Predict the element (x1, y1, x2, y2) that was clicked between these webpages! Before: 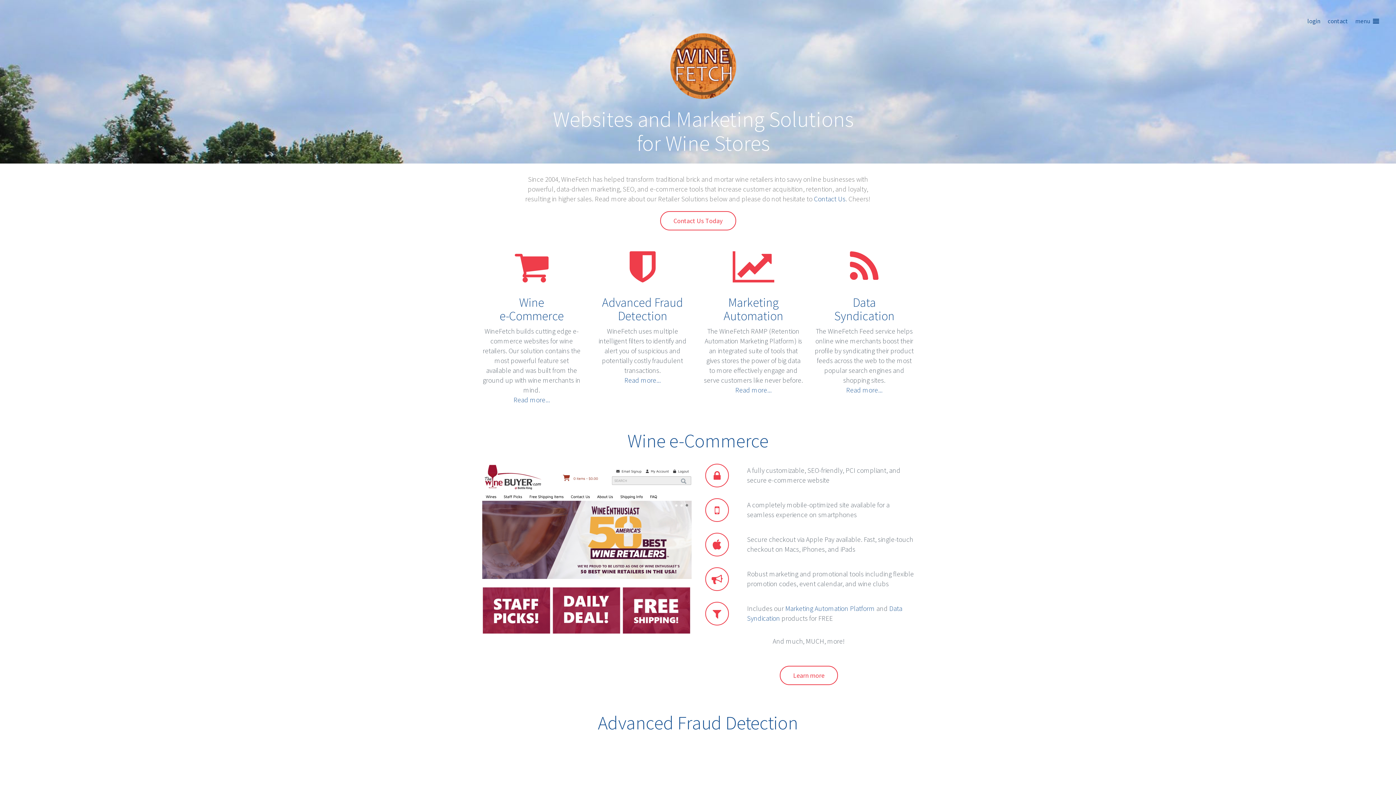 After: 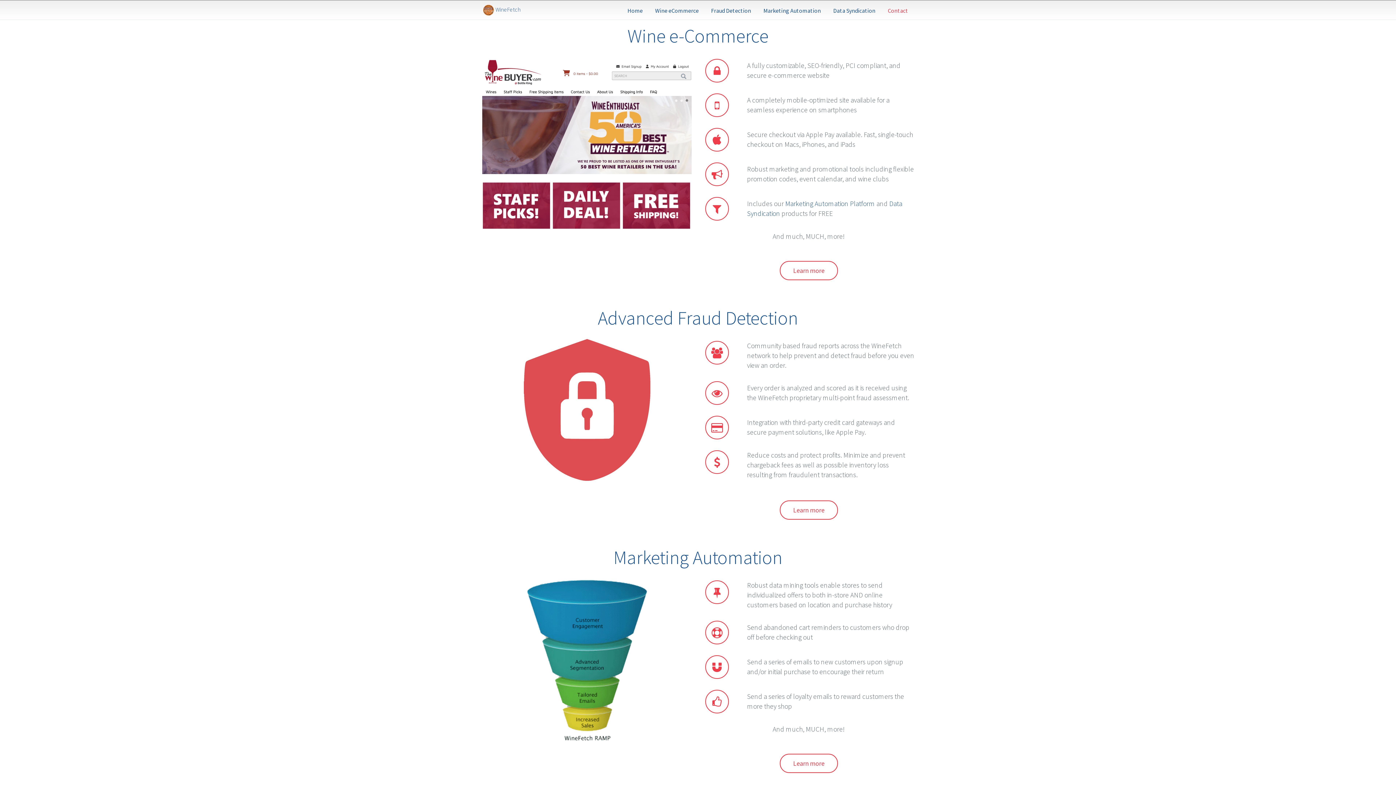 Action: label: Read more... bbox: (513, 395, 550, 404)